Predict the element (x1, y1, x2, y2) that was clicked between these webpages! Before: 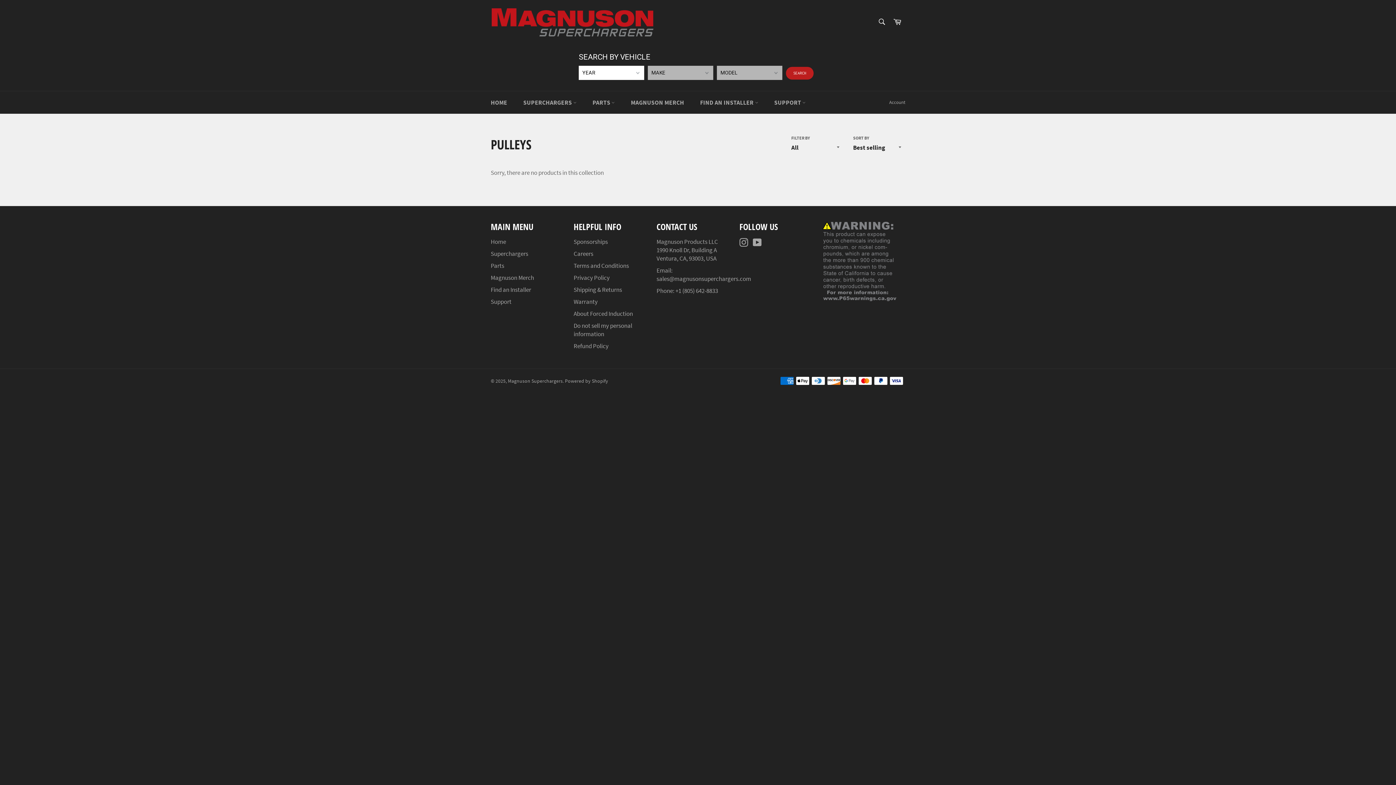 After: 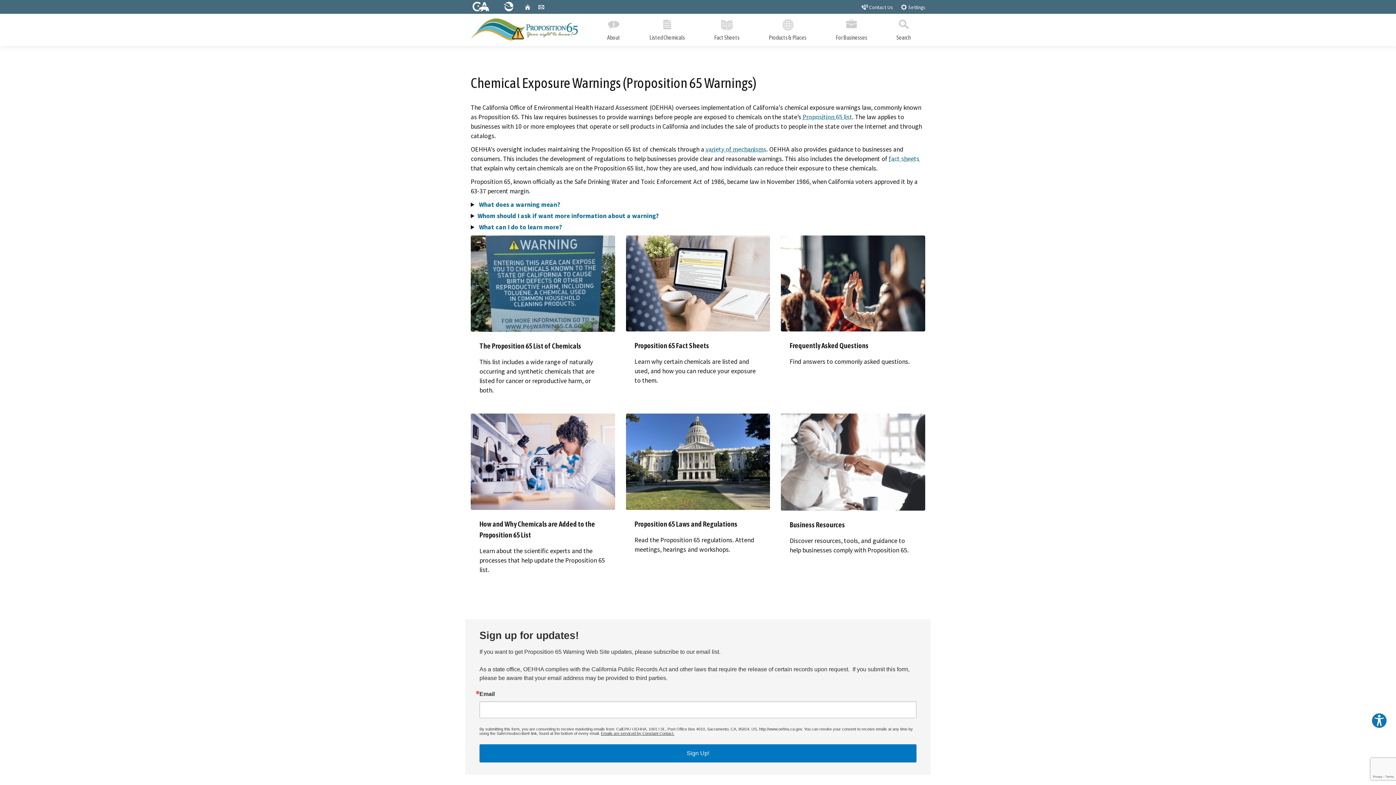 Action: bbox: (822, 296, 898, 304)